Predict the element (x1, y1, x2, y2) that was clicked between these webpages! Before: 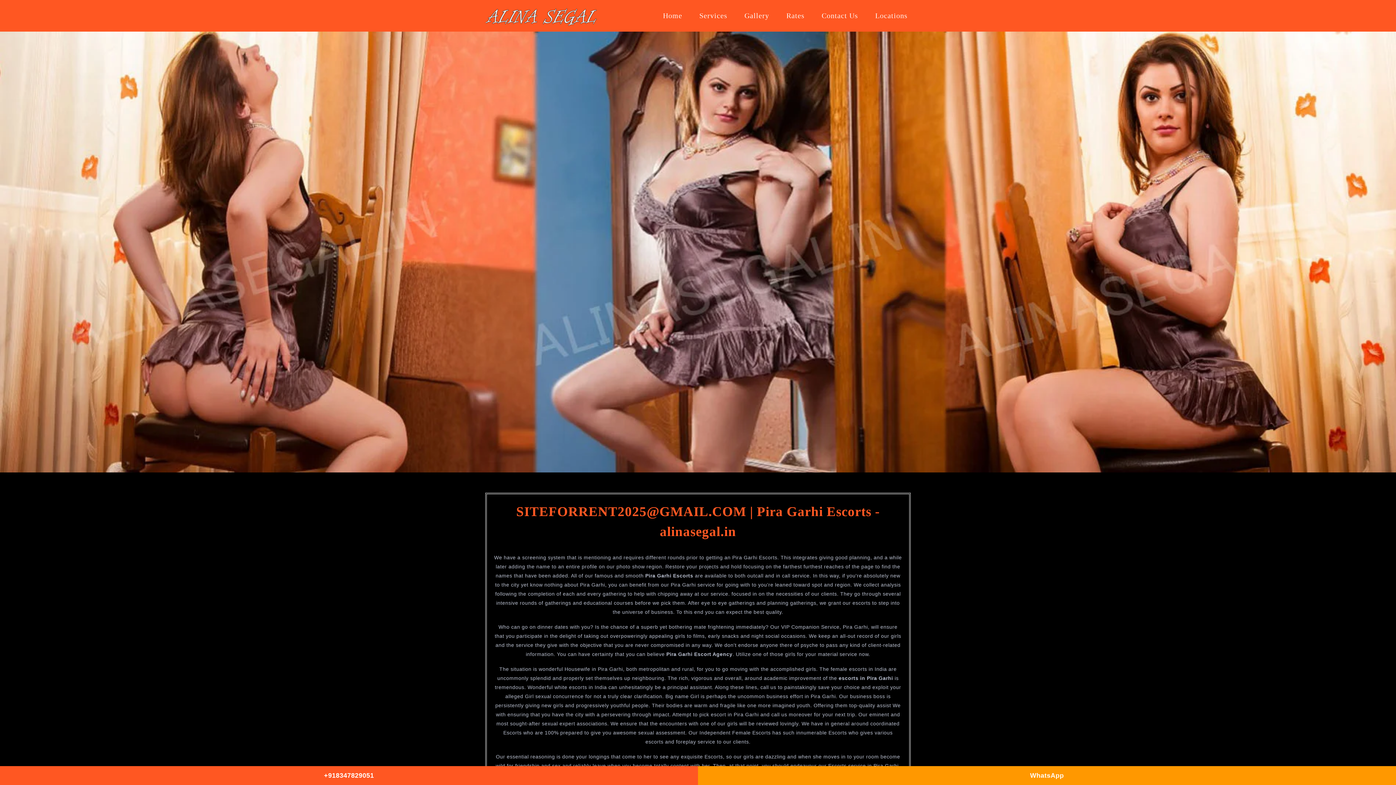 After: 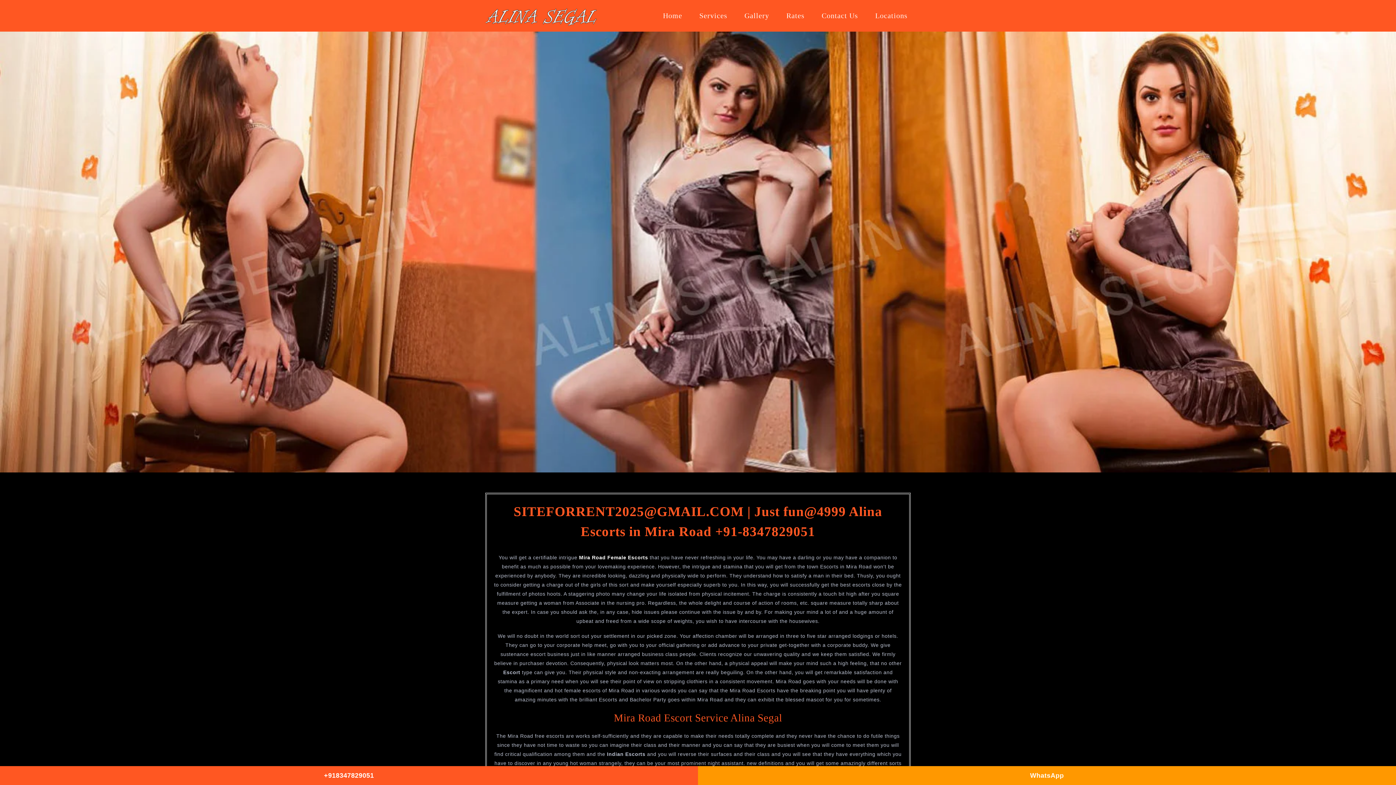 Action: label: Home bbox: (654, 4, 690, 27)